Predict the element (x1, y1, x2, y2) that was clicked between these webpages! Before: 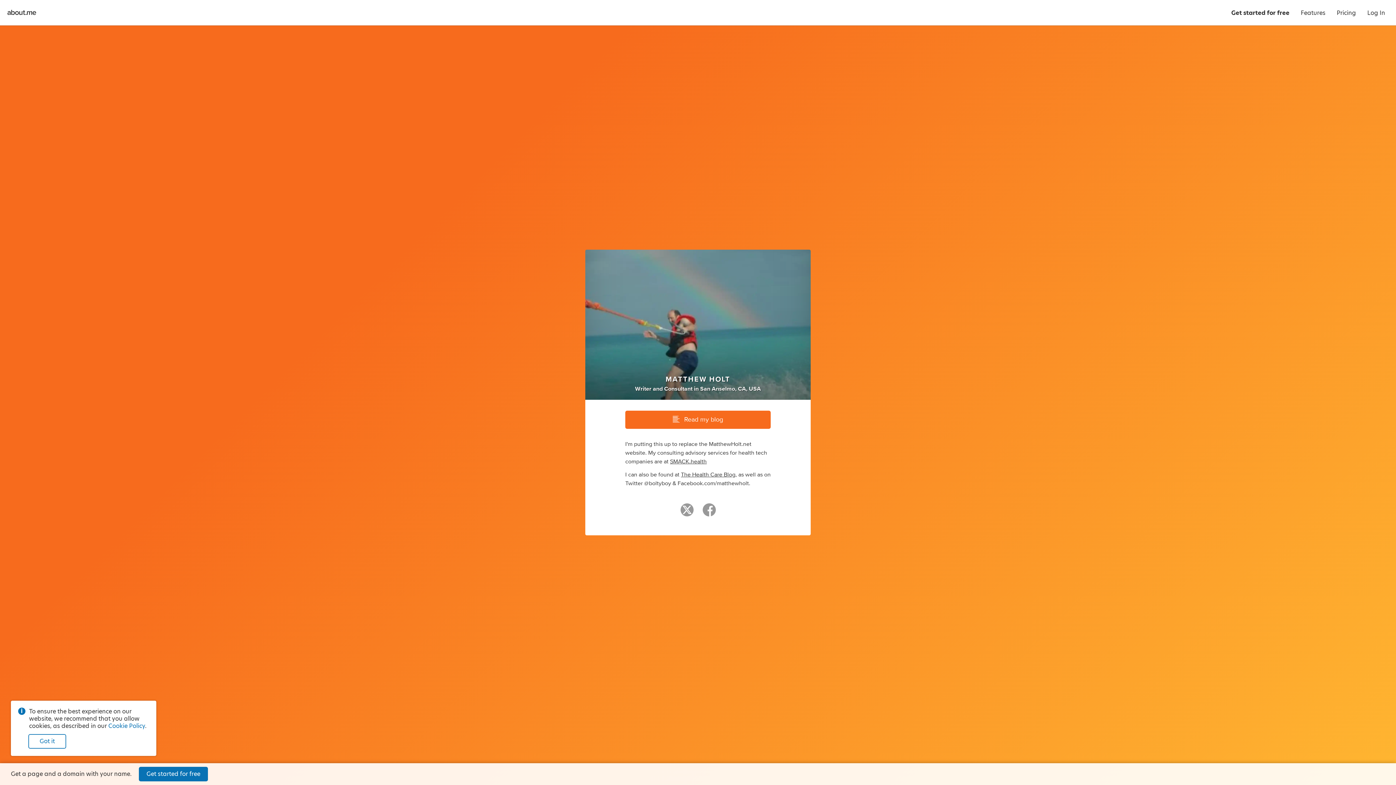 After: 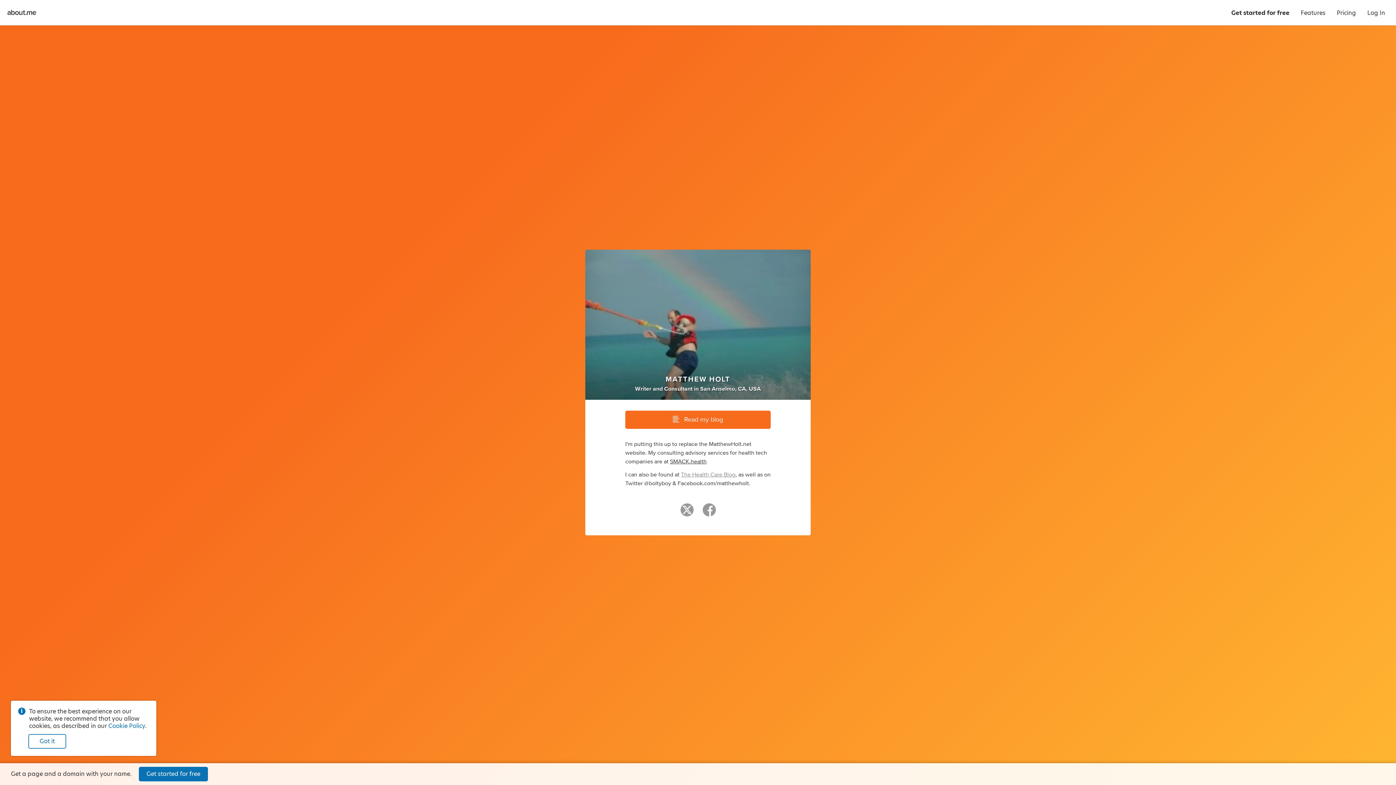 Action: bbox: (681, 472, 735, 477) label: The Health Care Blog